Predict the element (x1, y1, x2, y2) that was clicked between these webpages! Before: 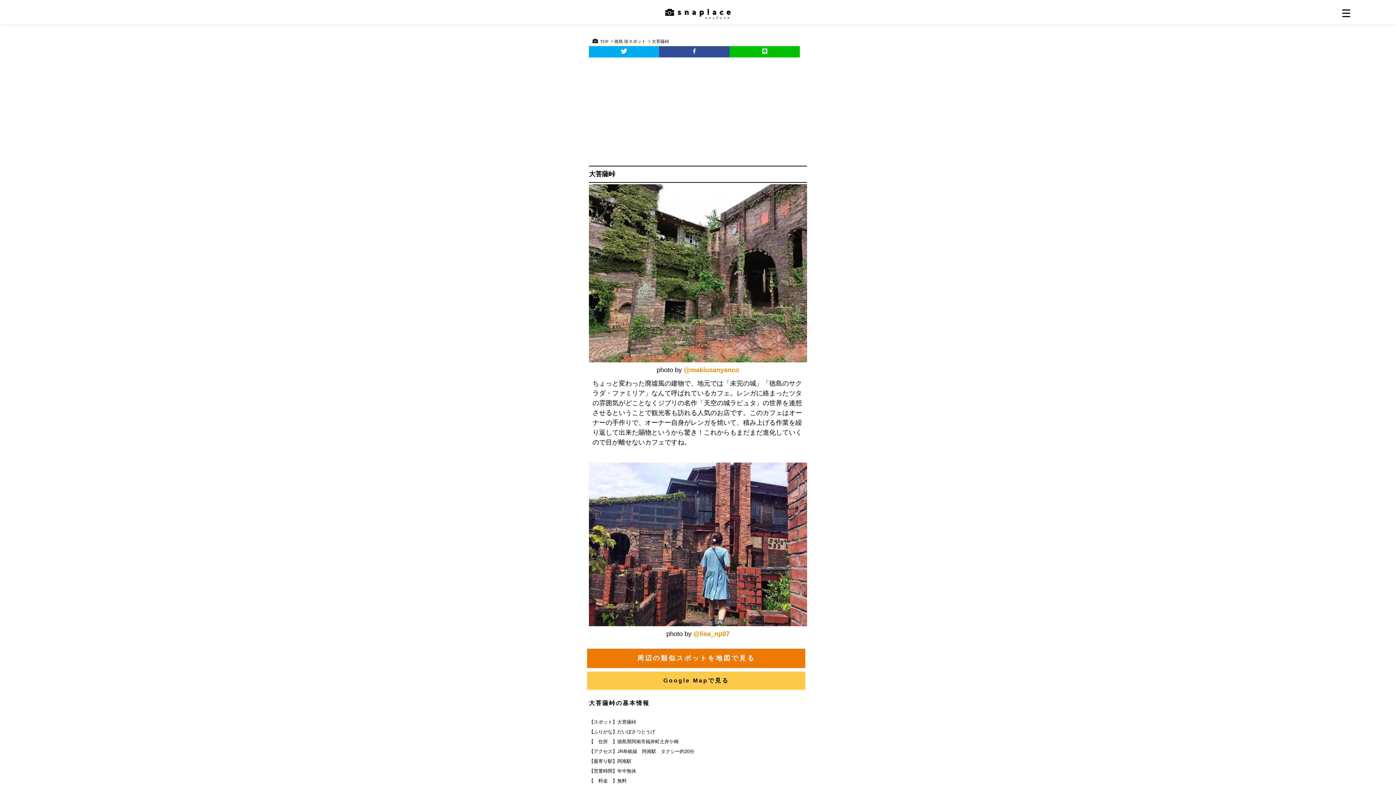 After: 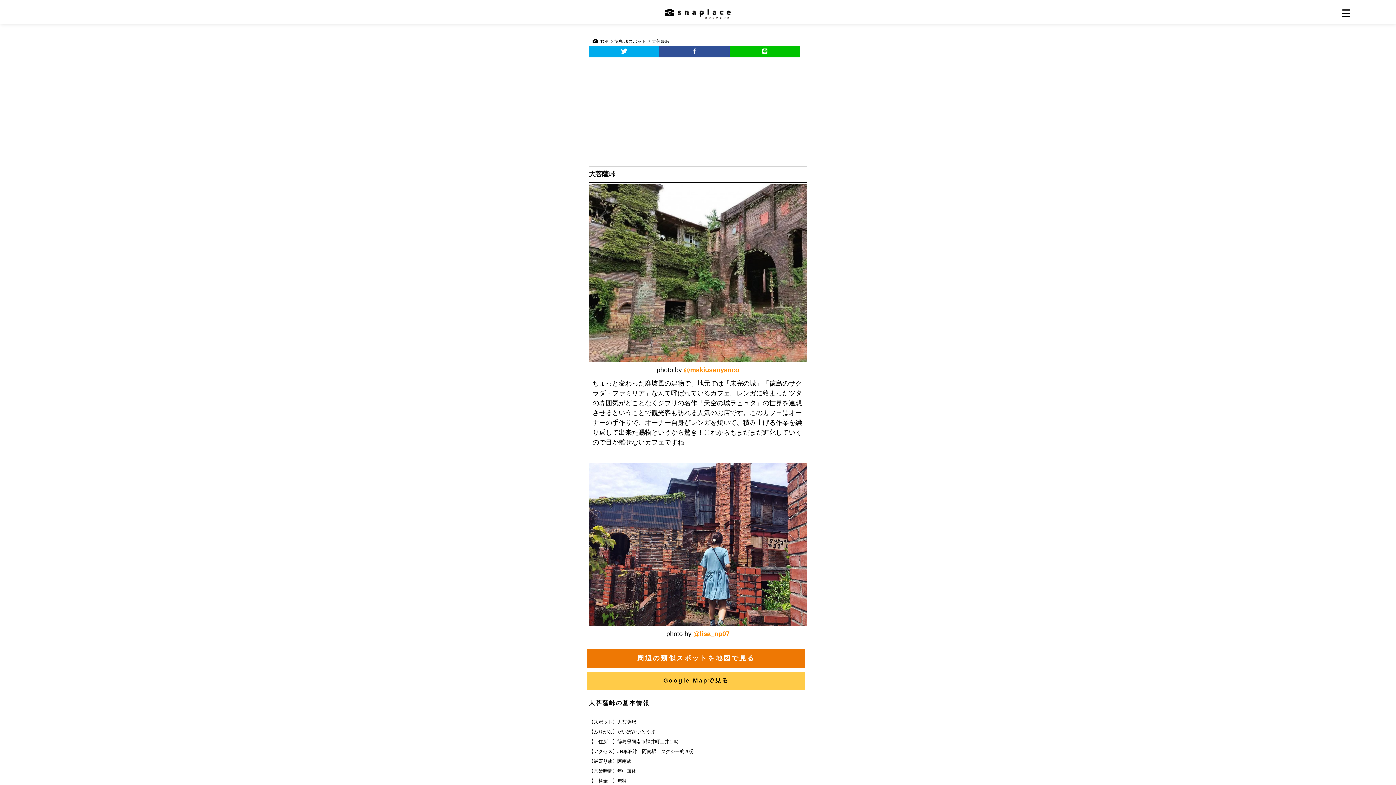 Action: bbox: (587, 672, 805, 690) label: Google Mapで見る